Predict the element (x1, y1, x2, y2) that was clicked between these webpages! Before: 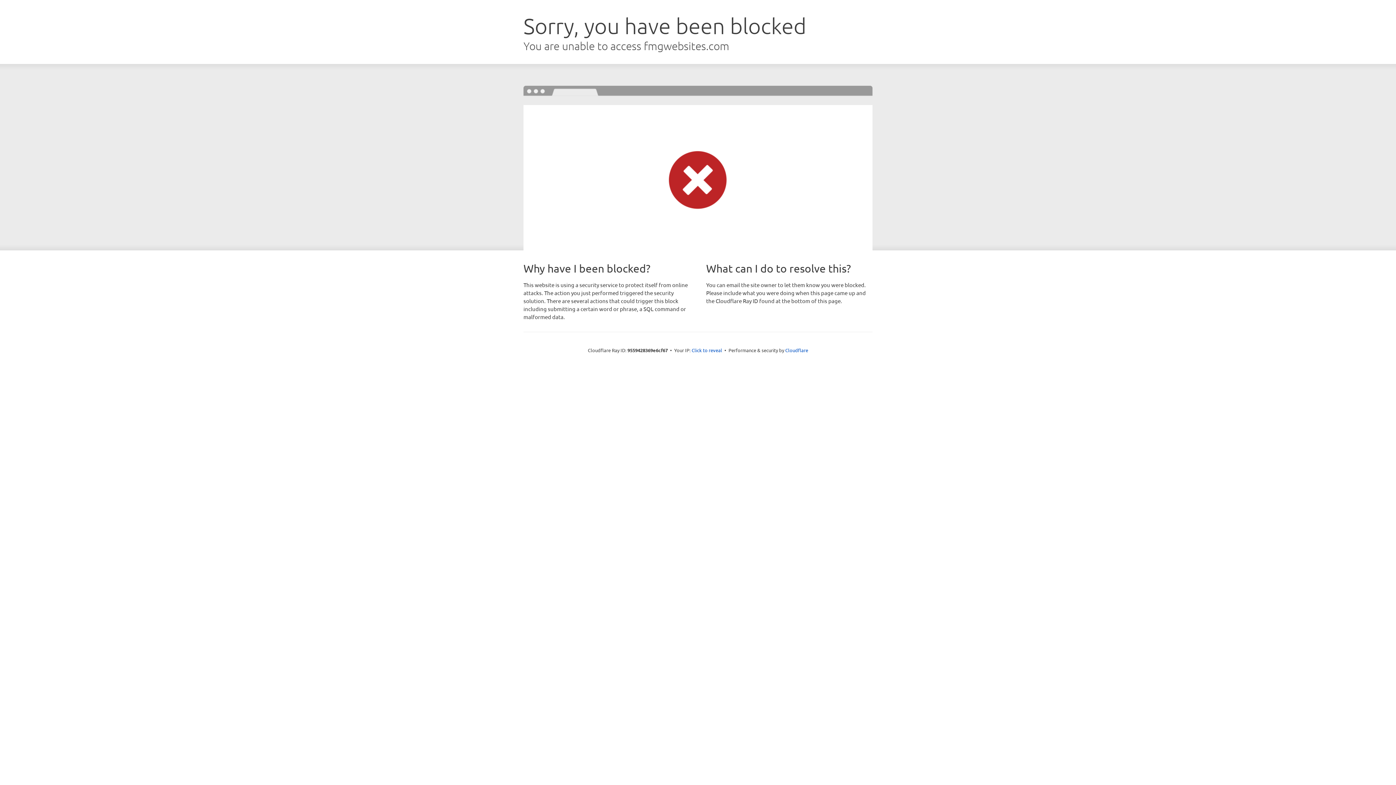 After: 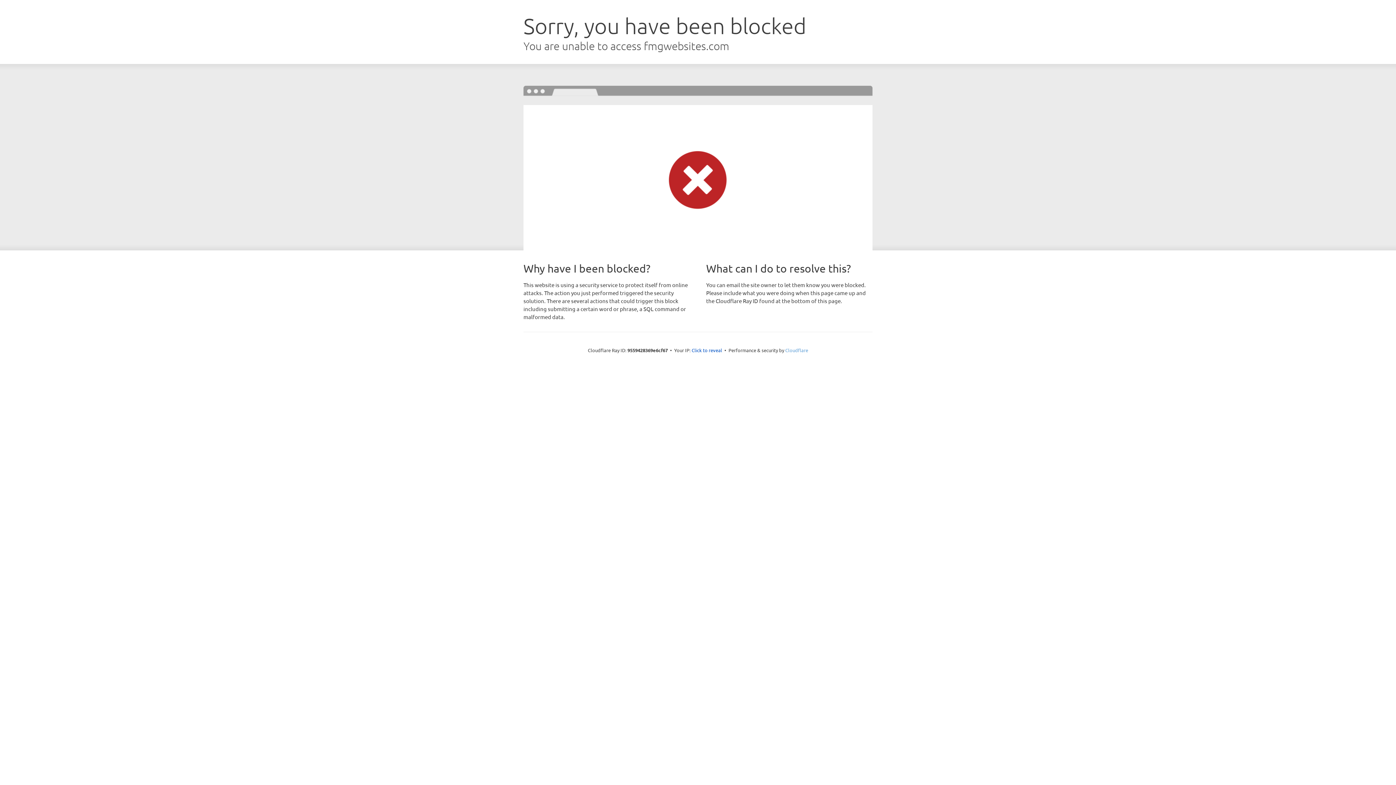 Action: bbox: (785, 347, 808, 353) label: Cloudflare